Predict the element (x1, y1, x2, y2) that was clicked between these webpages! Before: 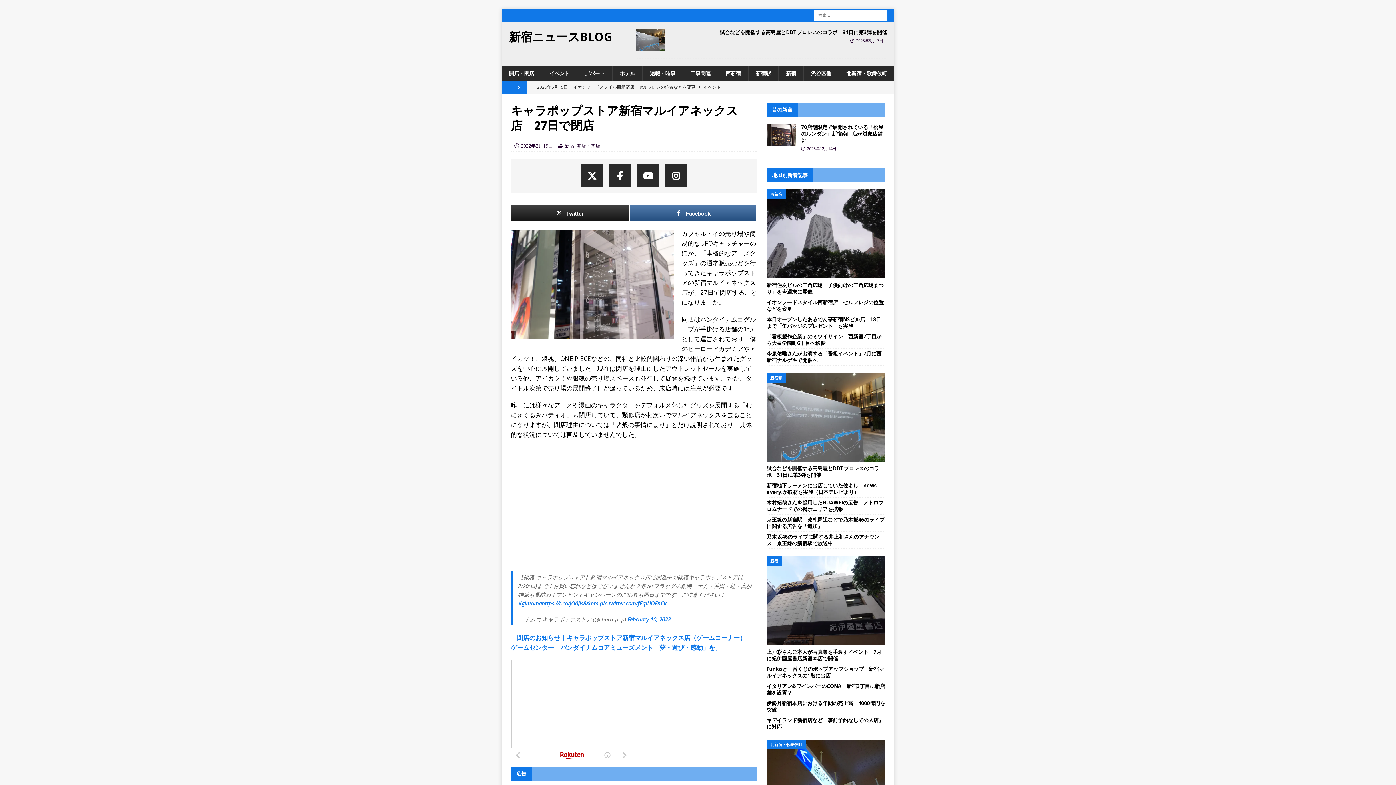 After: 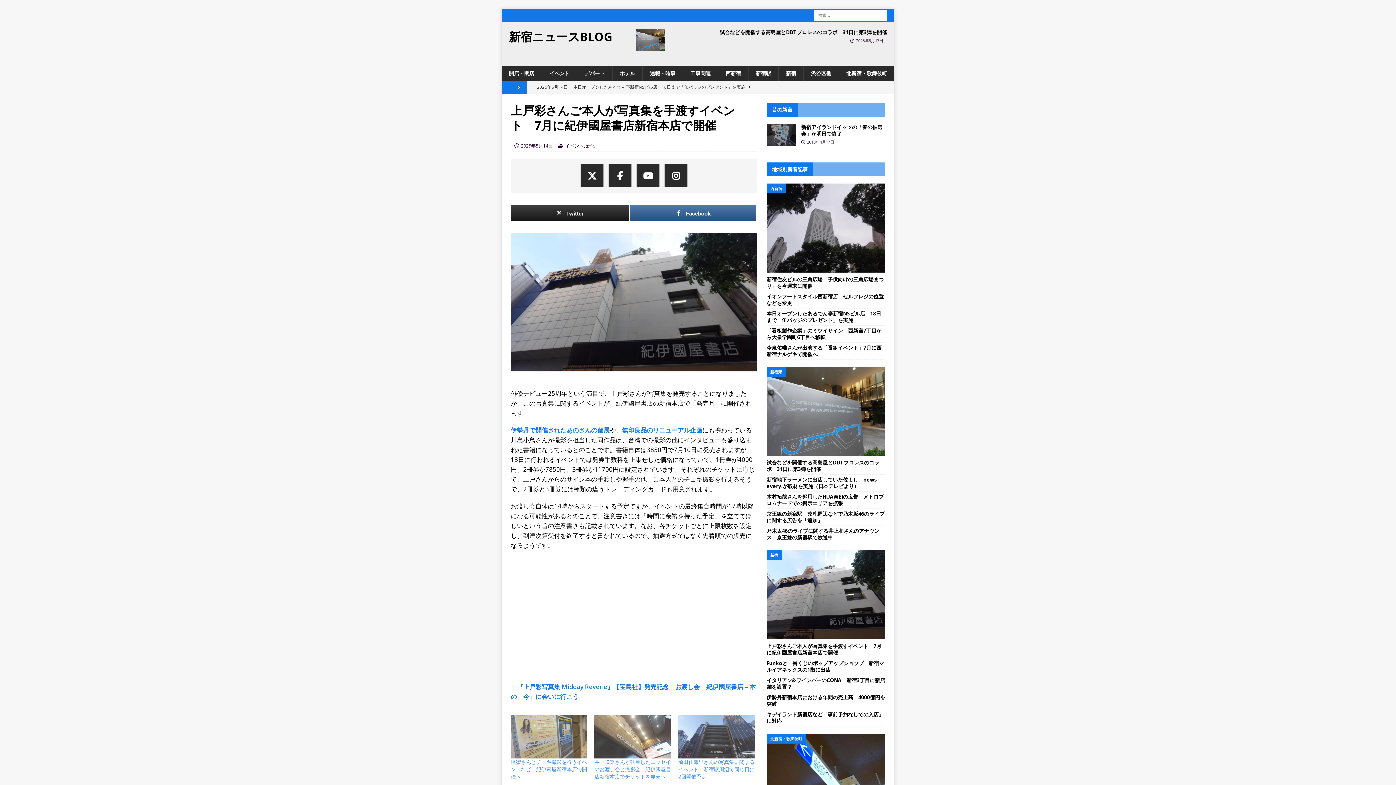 Action: bbox: (766, 556, 885, 645)